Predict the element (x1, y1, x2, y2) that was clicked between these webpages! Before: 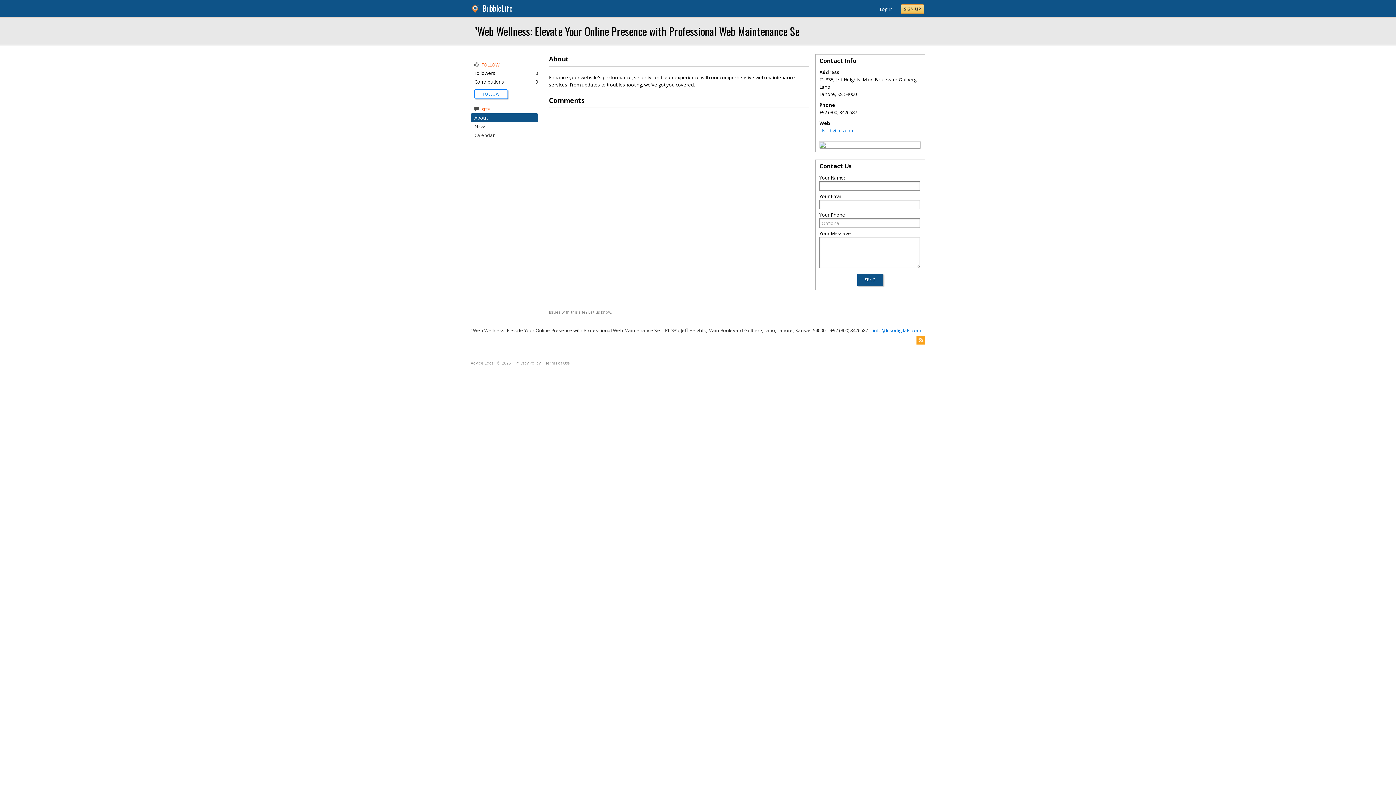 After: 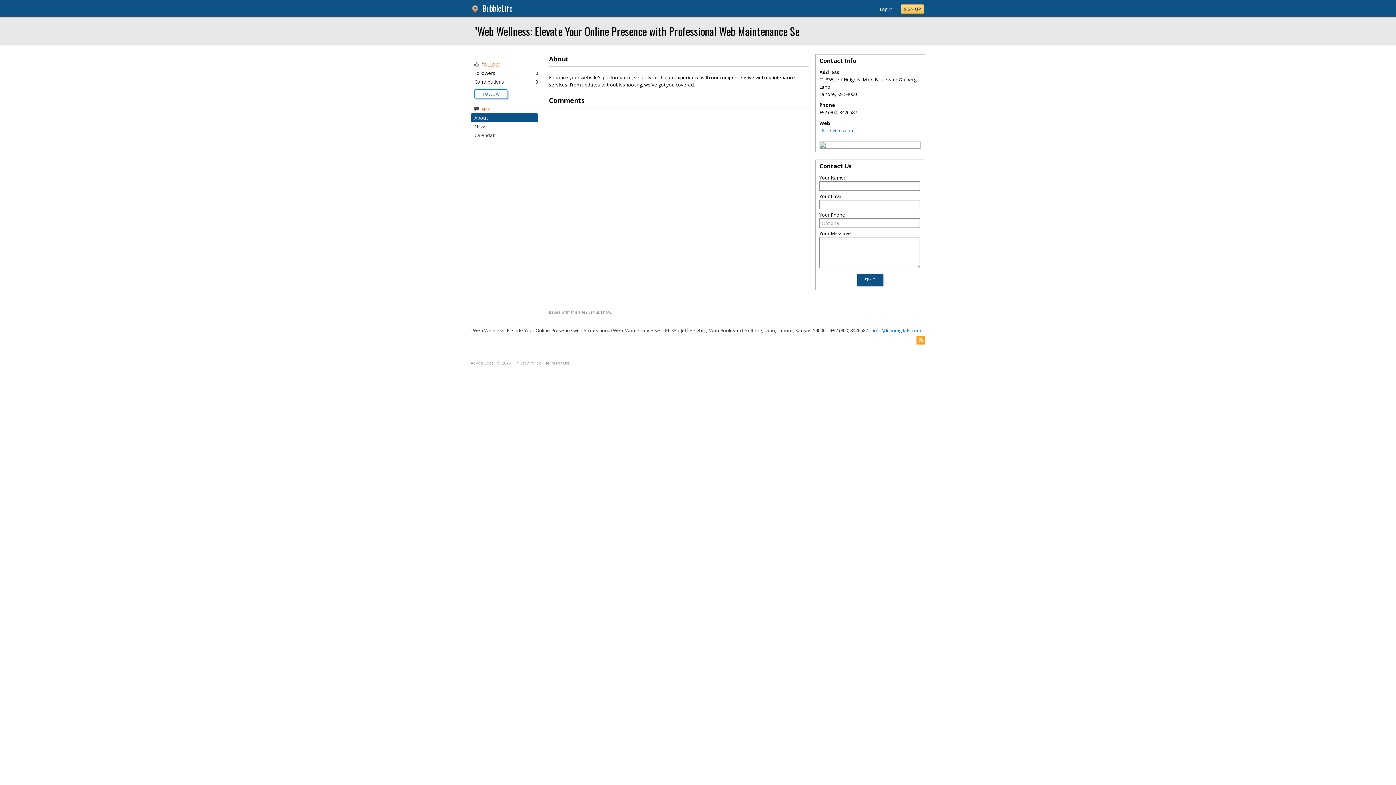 Action: bbox: (819, 127, 854, 133) label: litsodigitals.com